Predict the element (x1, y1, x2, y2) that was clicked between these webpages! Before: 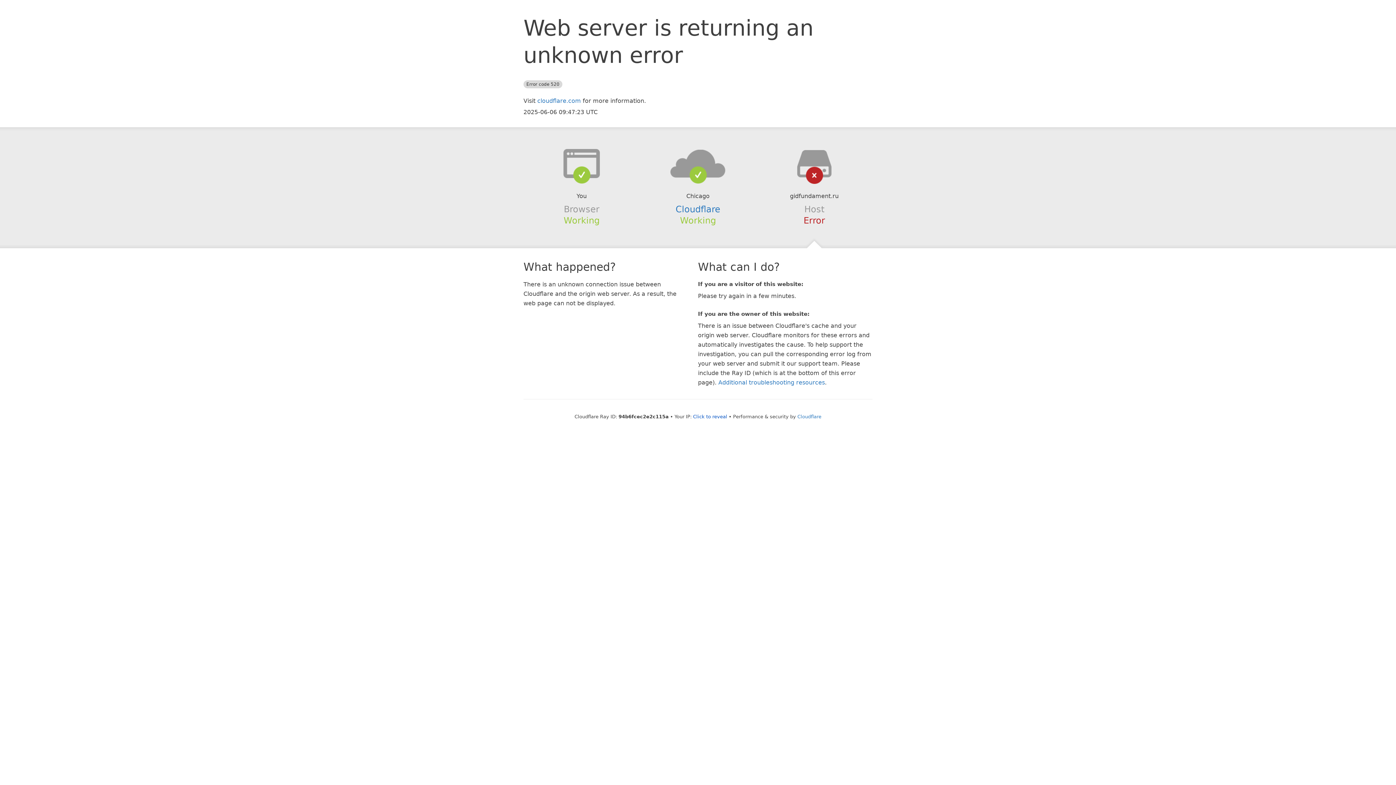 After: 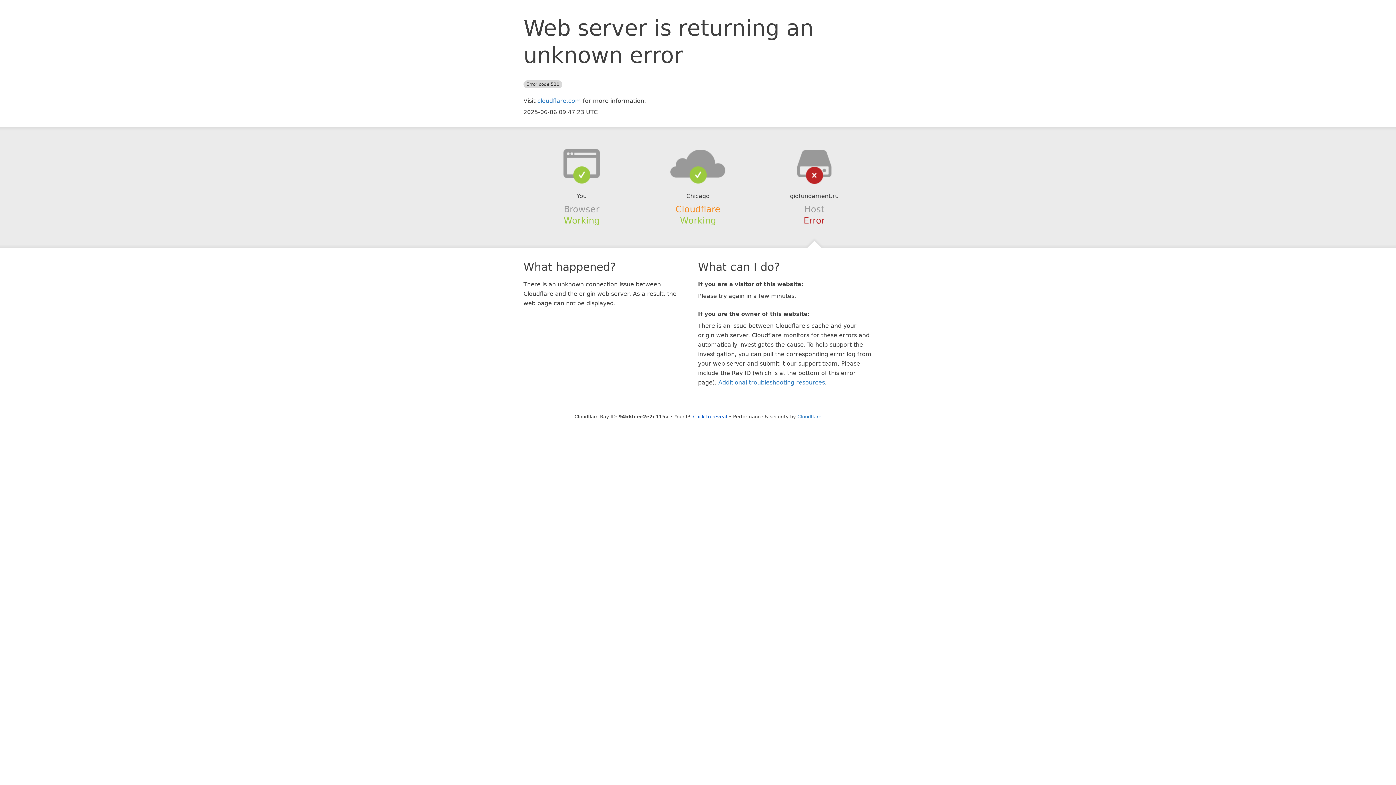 Action: bbox: (675, 204, 720, 214) label: Cloudflare